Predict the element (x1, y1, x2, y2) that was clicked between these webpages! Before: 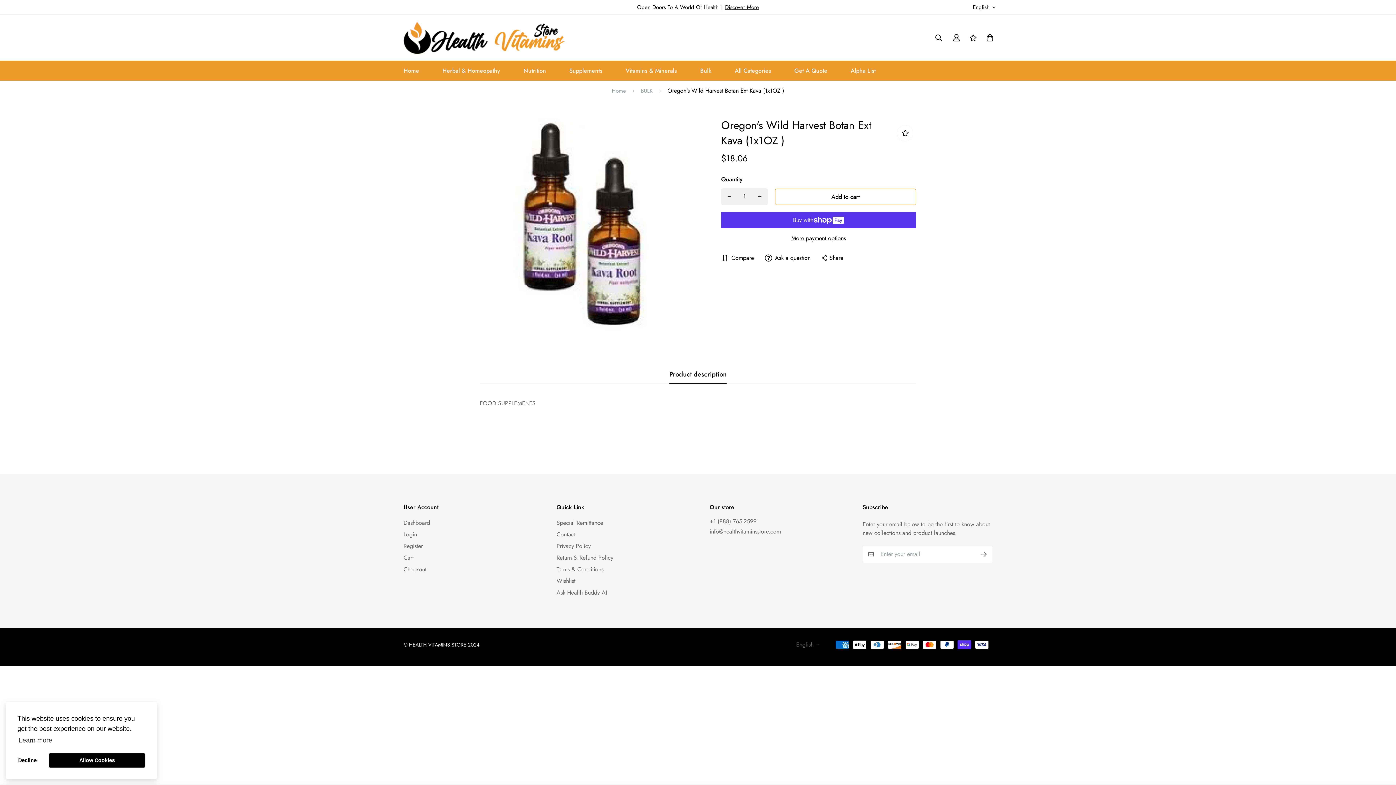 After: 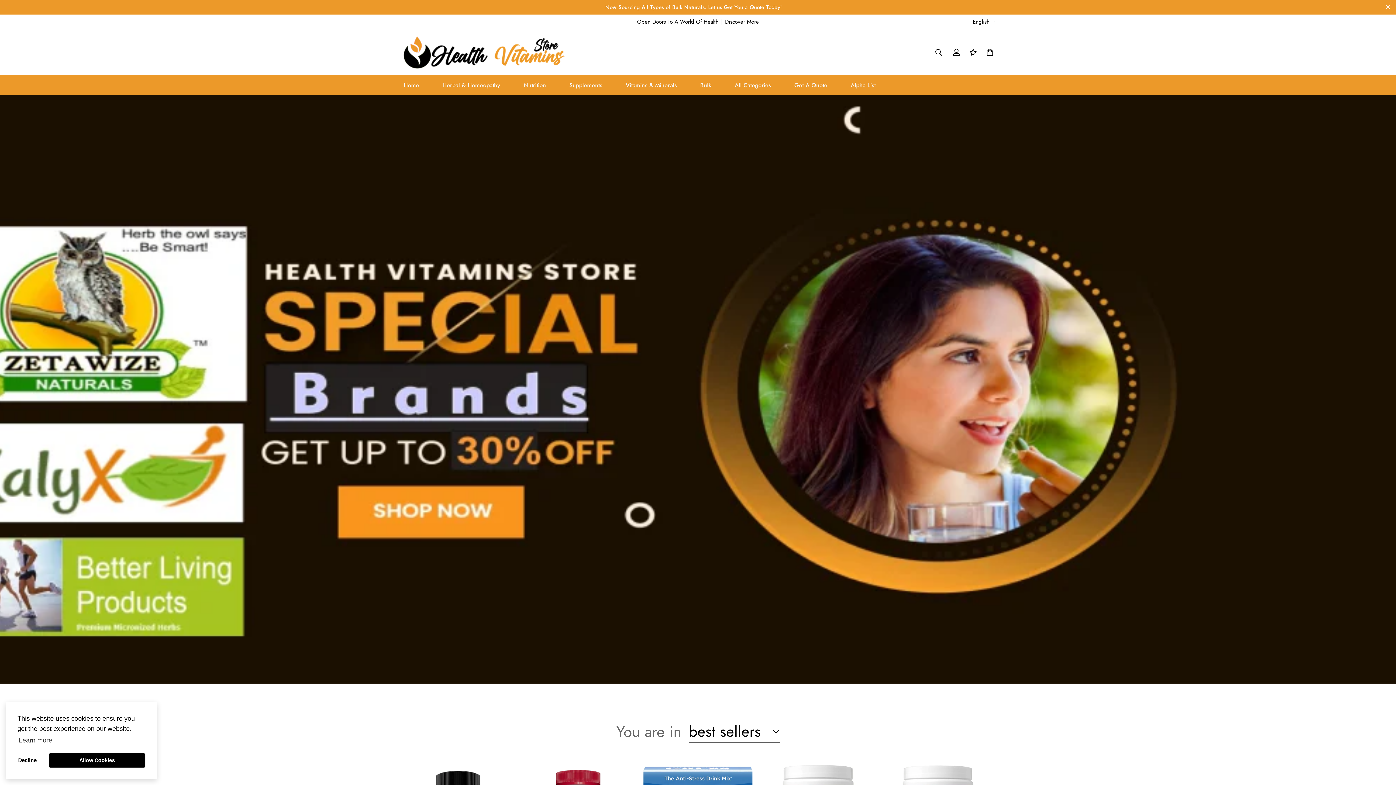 Action: label: Home bbox: (606, 84, 632, 97)